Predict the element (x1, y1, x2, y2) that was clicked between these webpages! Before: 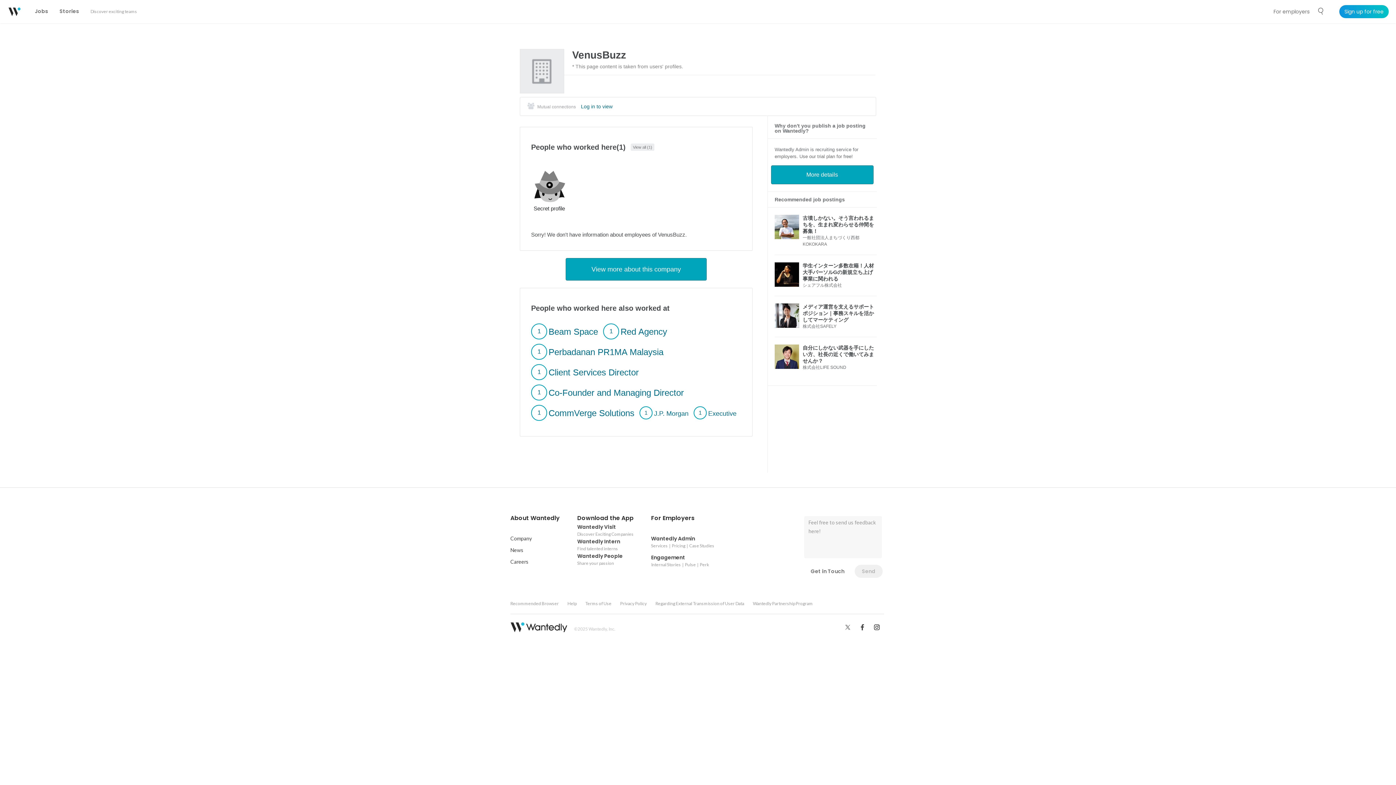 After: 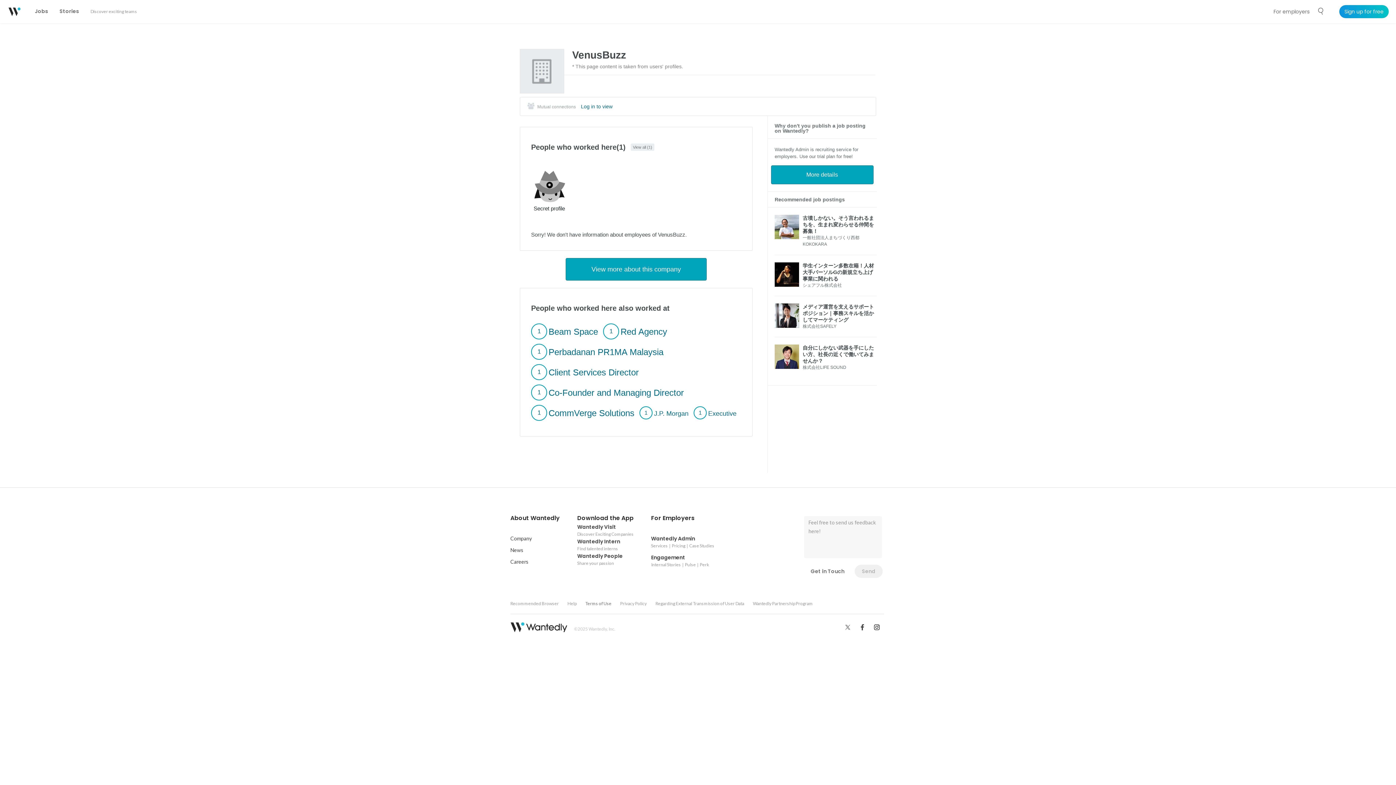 Action: label: Terms of Use bbox: (585, 599, 611, 607)